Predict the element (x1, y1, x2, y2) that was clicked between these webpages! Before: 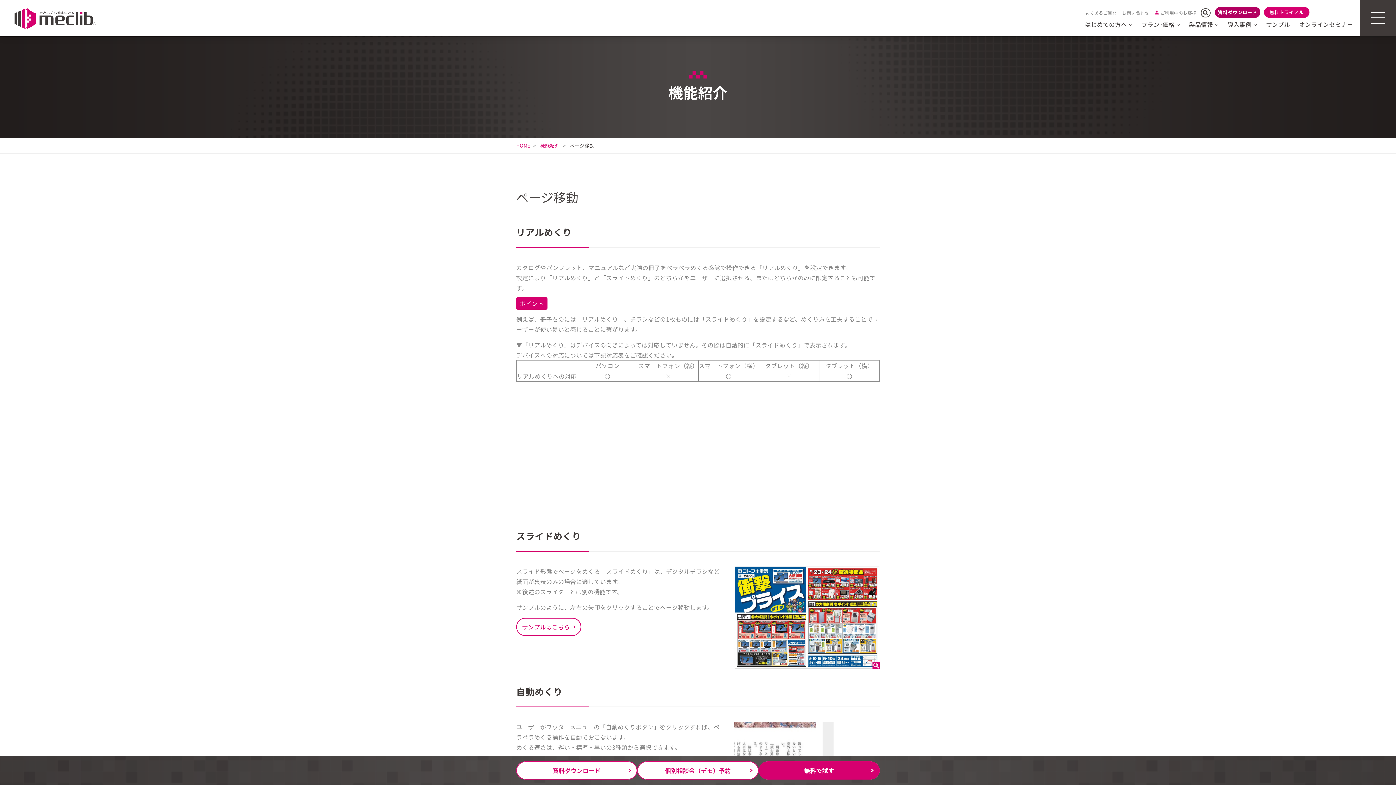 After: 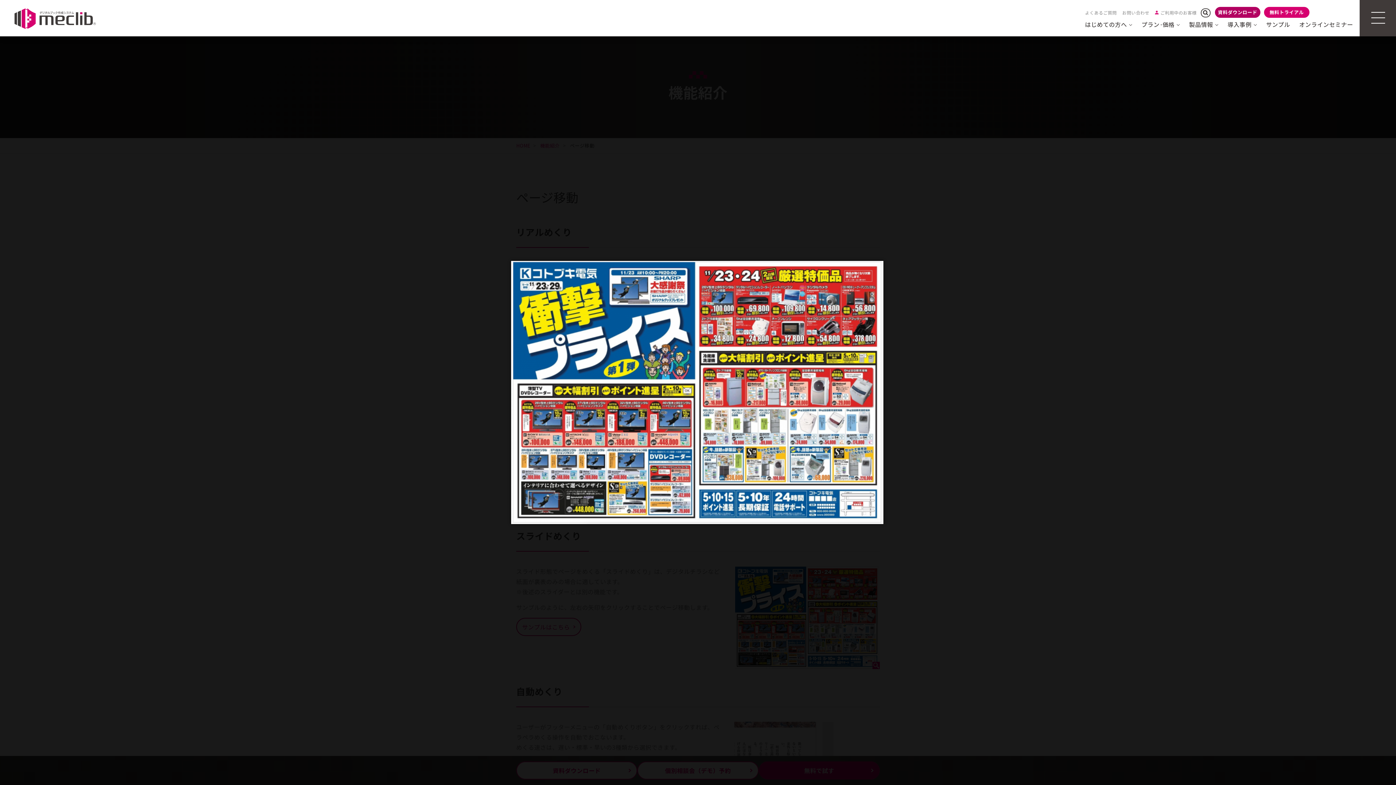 Action: bbox: (734, 566, 880, 669)